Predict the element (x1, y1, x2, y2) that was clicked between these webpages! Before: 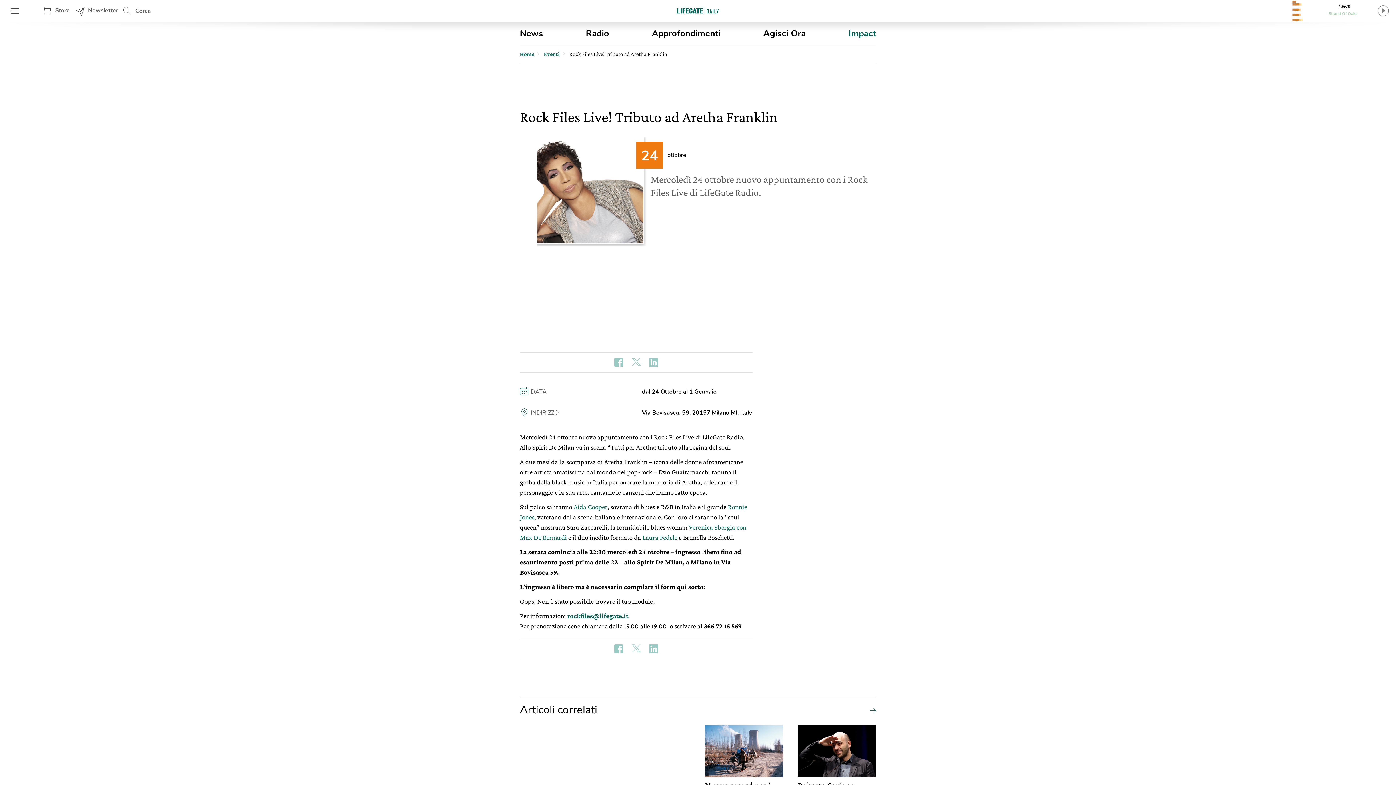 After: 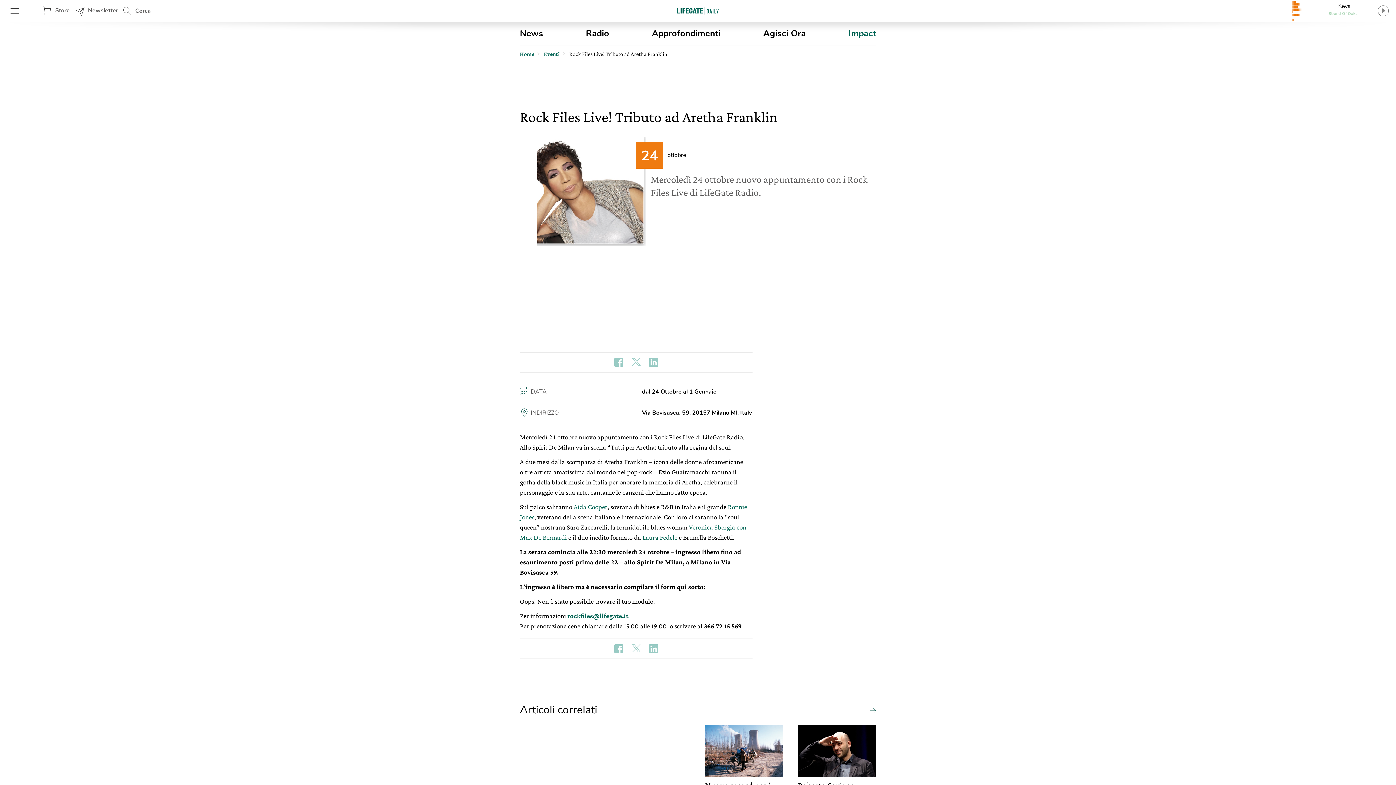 Action: bbox: (649, 358, 658, 366)